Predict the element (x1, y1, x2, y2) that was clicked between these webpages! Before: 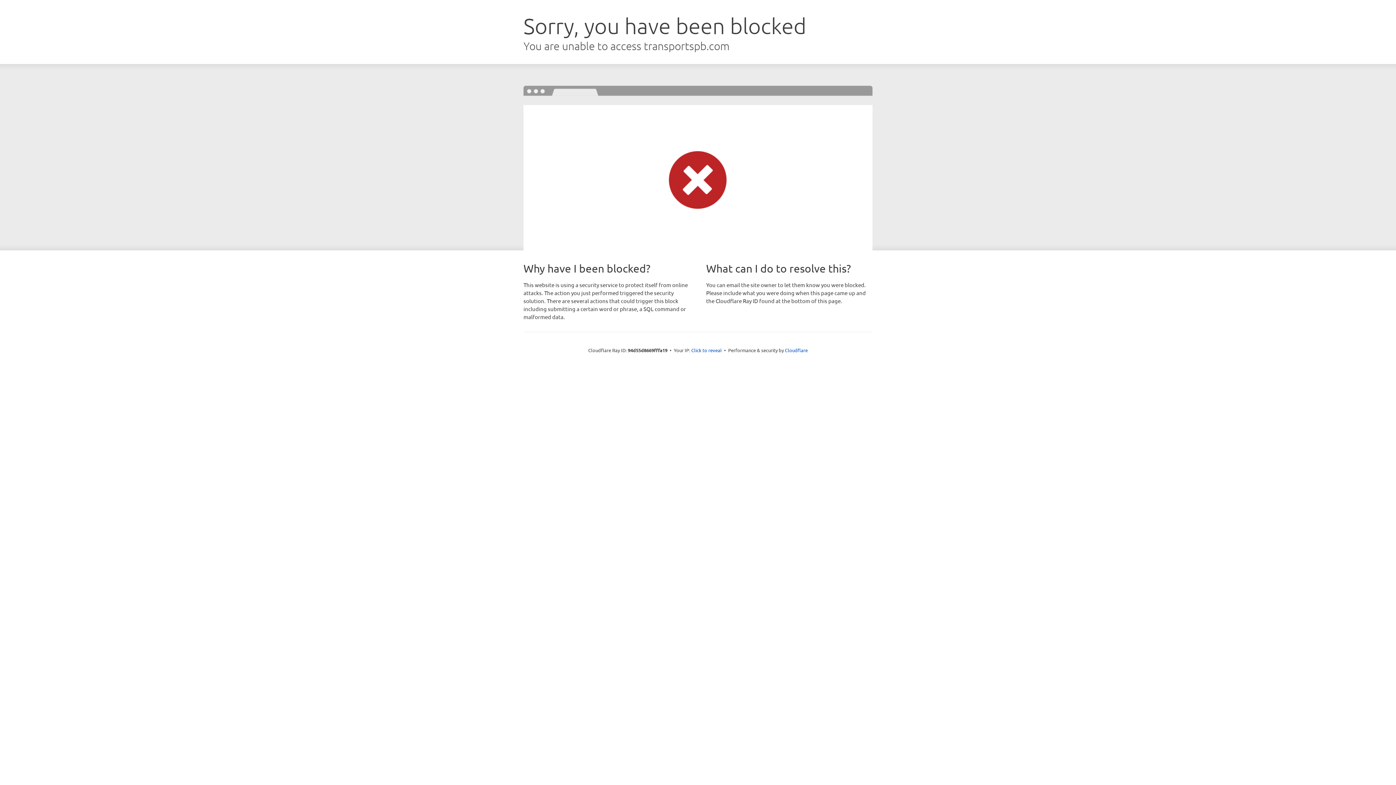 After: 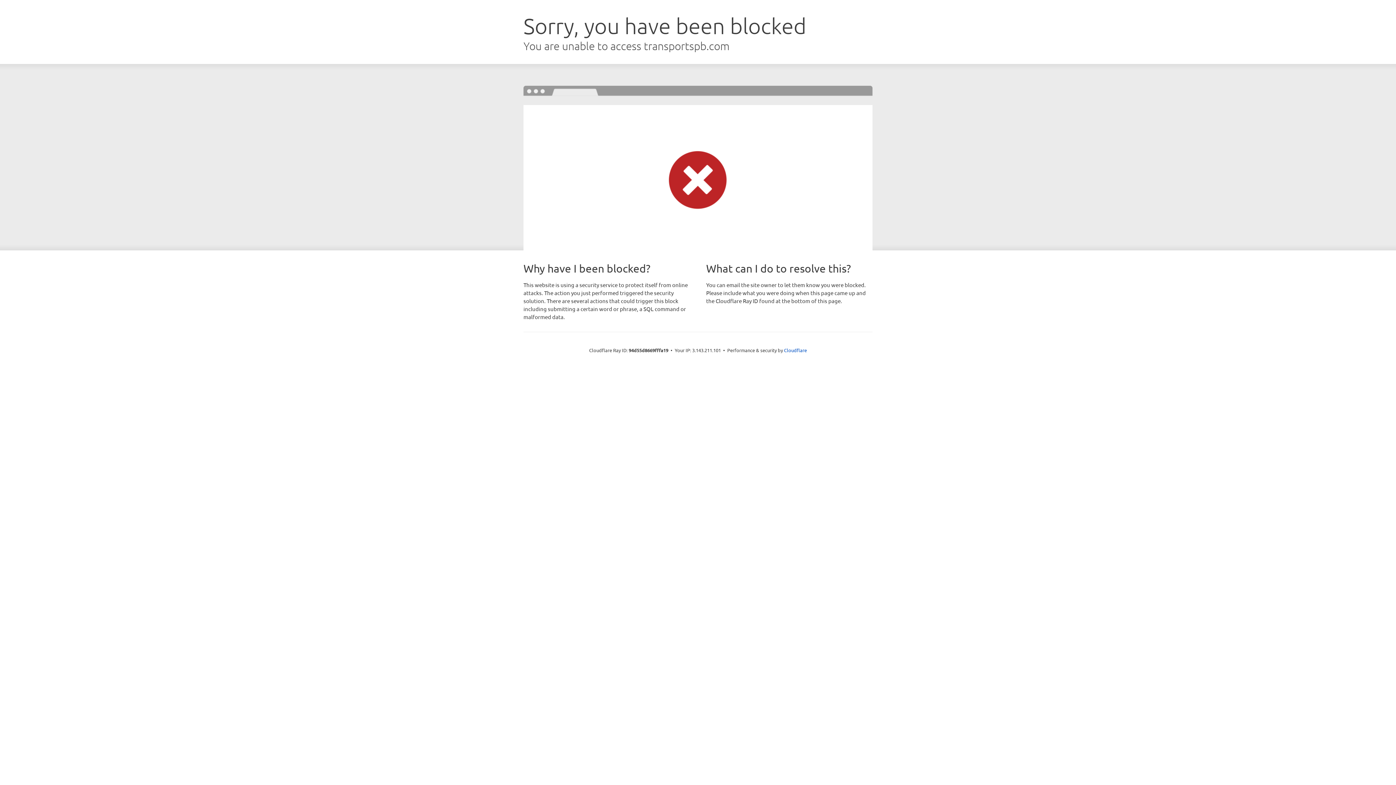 Action: bbox: (691, 346, 722, 353) label: Click to reveal